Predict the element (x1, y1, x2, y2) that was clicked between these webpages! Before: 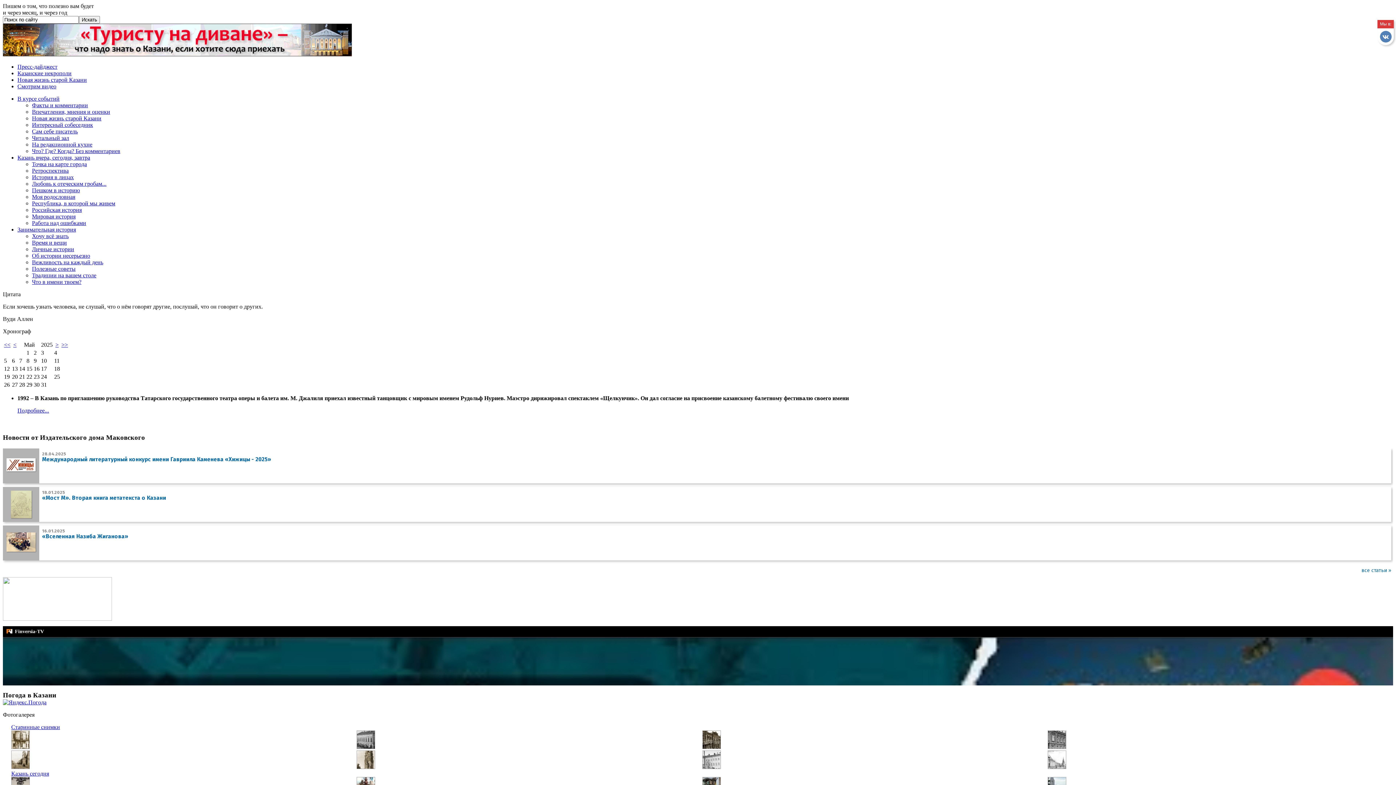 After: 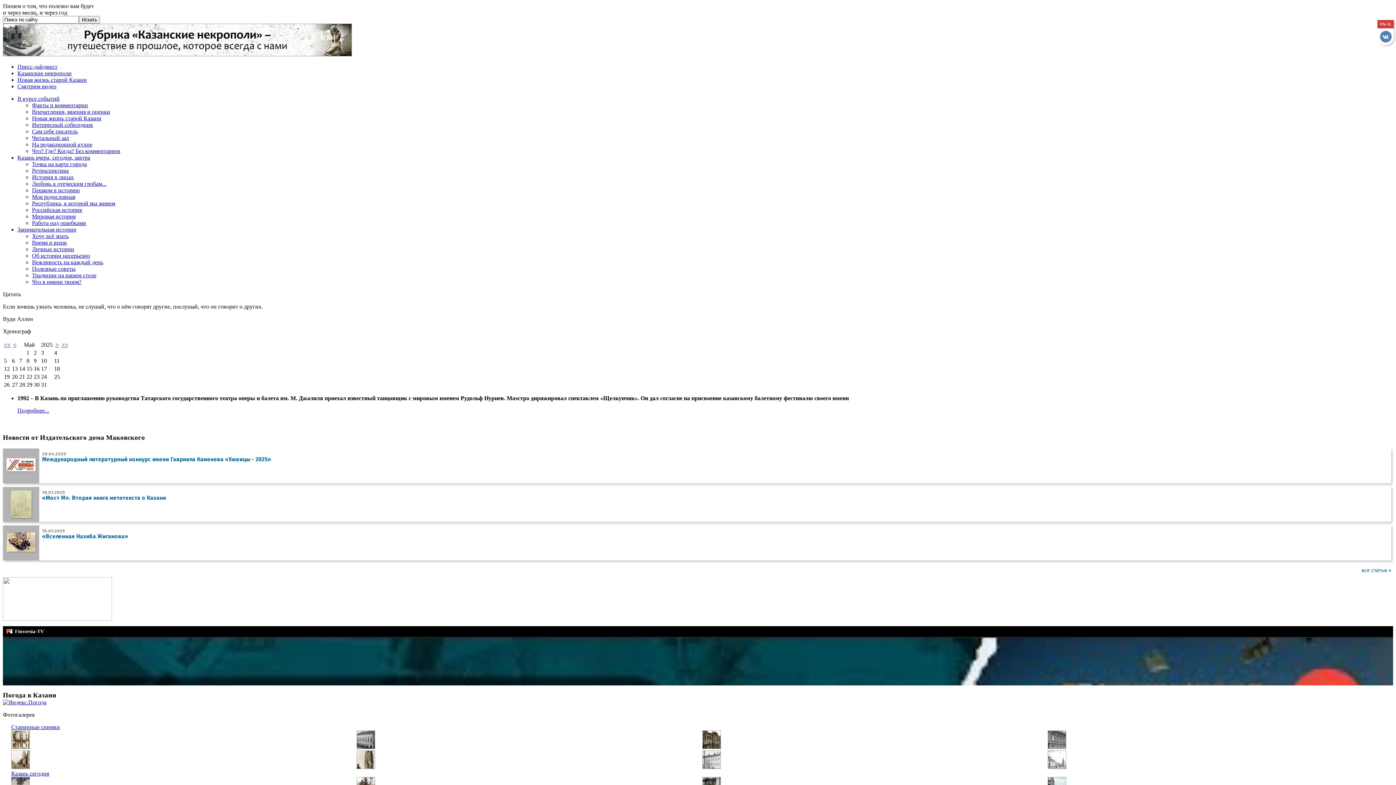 Action: label: Факты и комментарии bbox: (32, 102, 88, 108)